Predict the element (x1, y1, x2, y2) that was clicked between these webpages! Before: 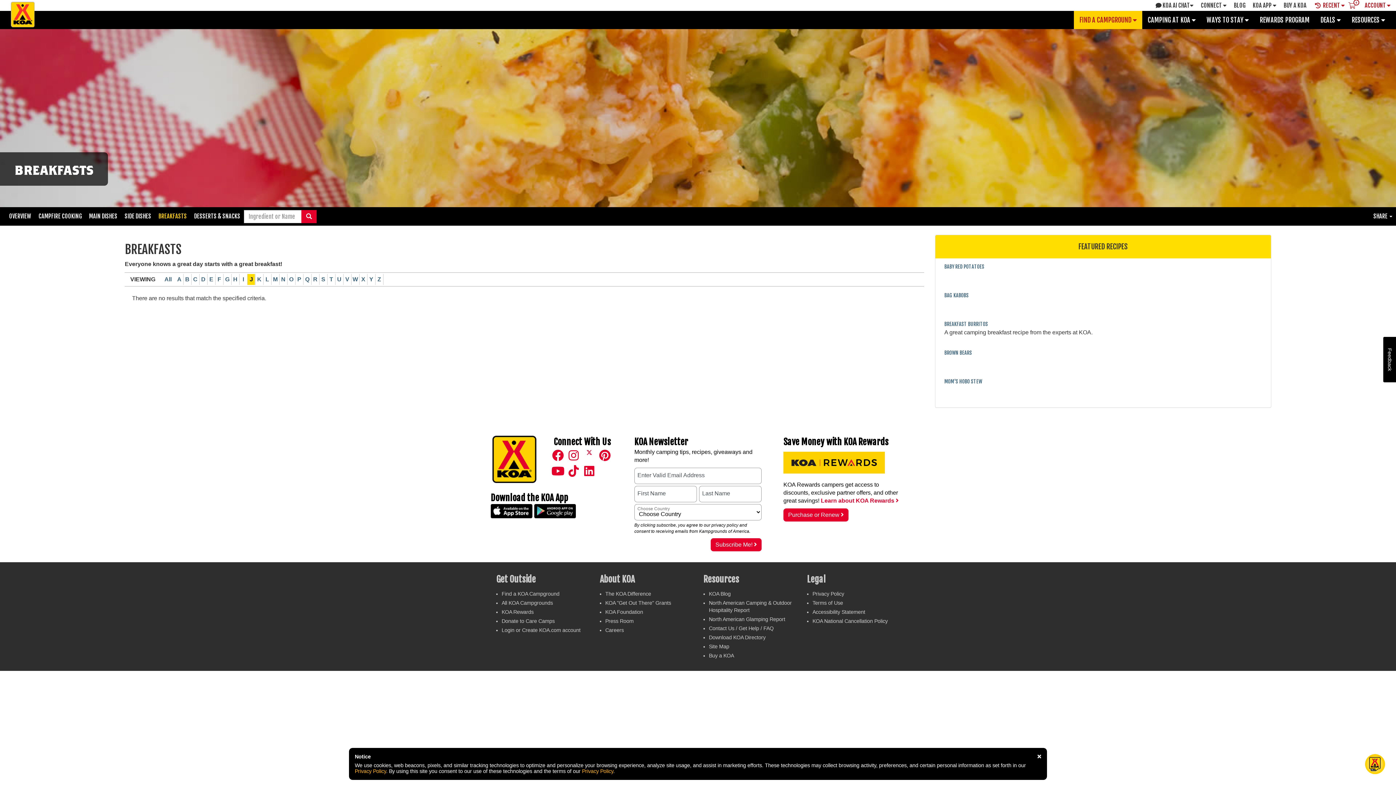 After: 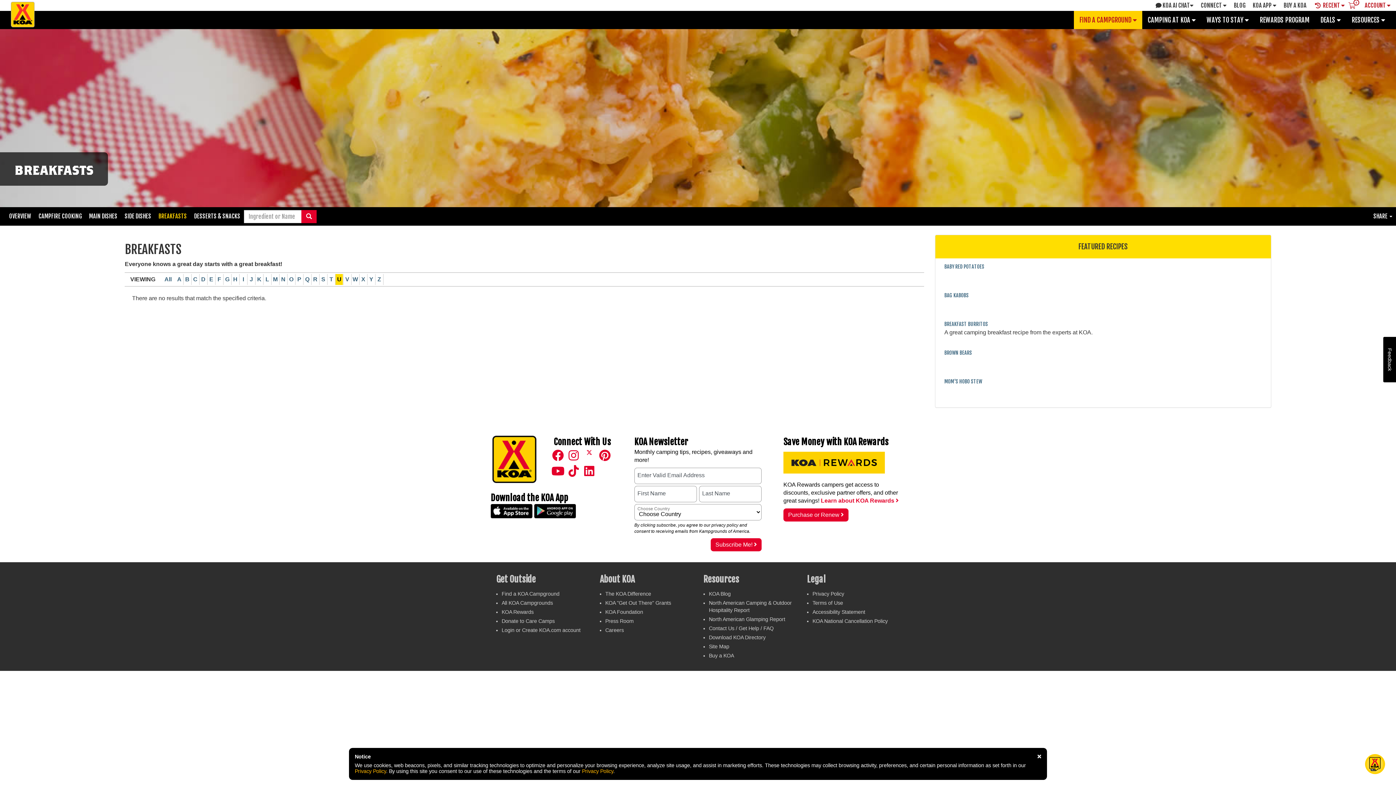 Action: bbox: (335, 274, 343, 285) label: U